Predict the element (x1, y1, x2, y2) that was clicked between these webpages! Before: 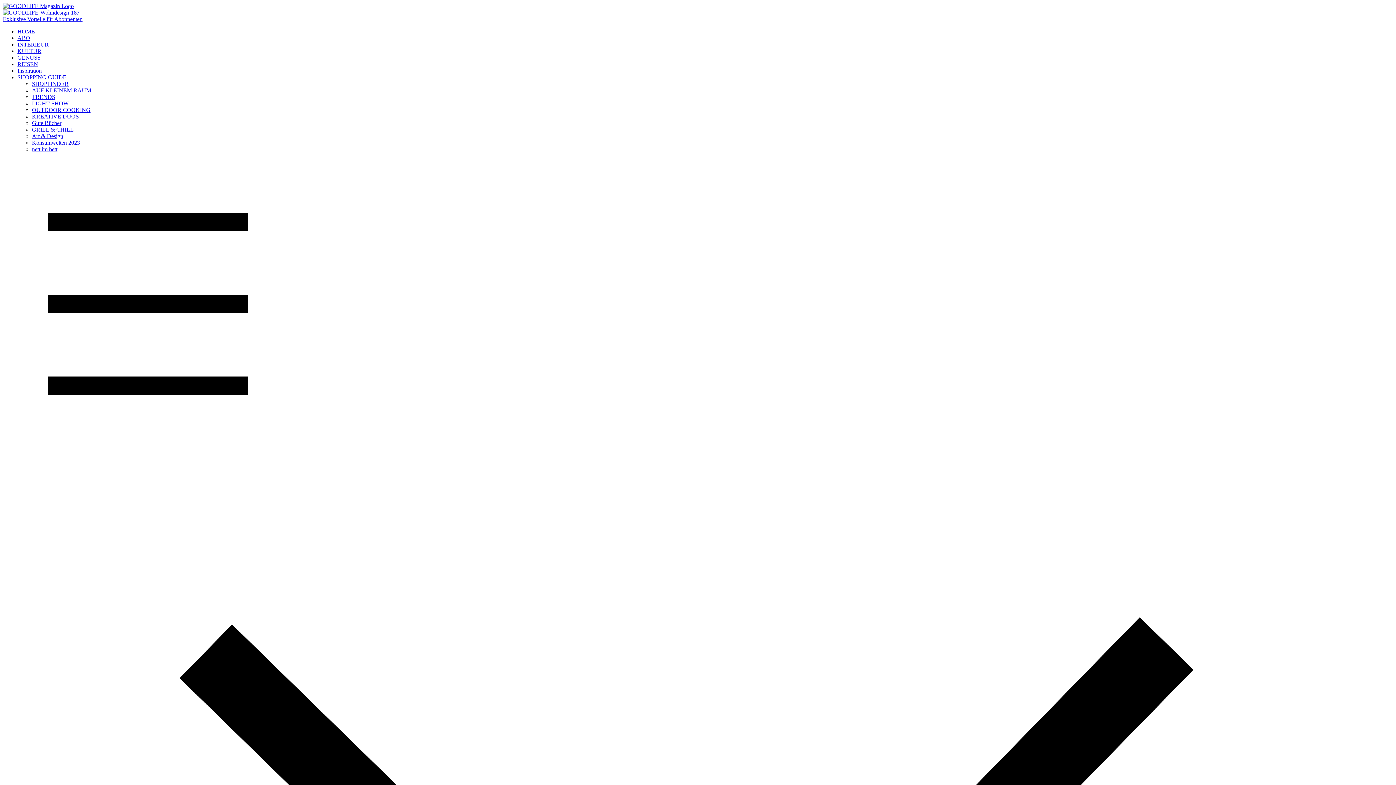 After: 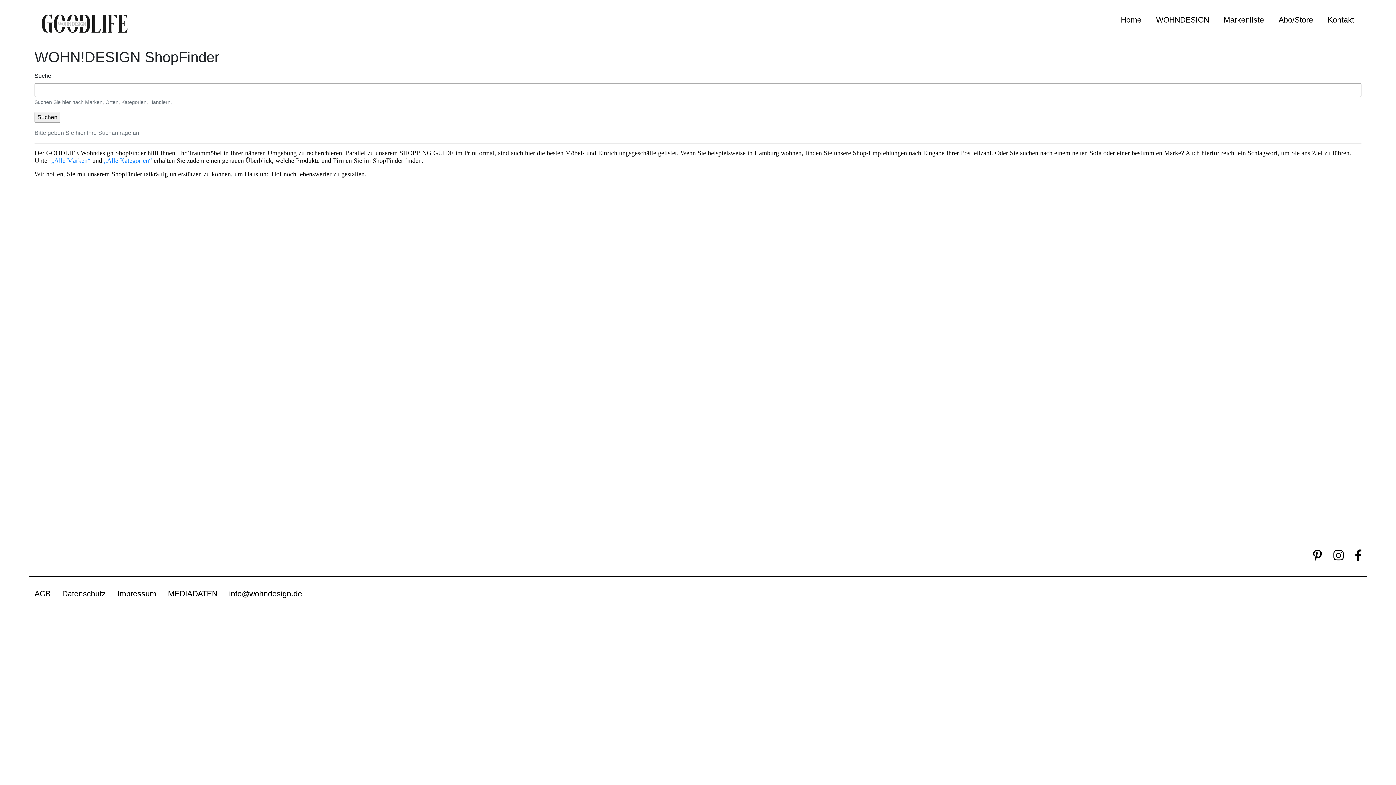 Action: bbox: (32, 80, 68, 86) label: SHOPFINDER